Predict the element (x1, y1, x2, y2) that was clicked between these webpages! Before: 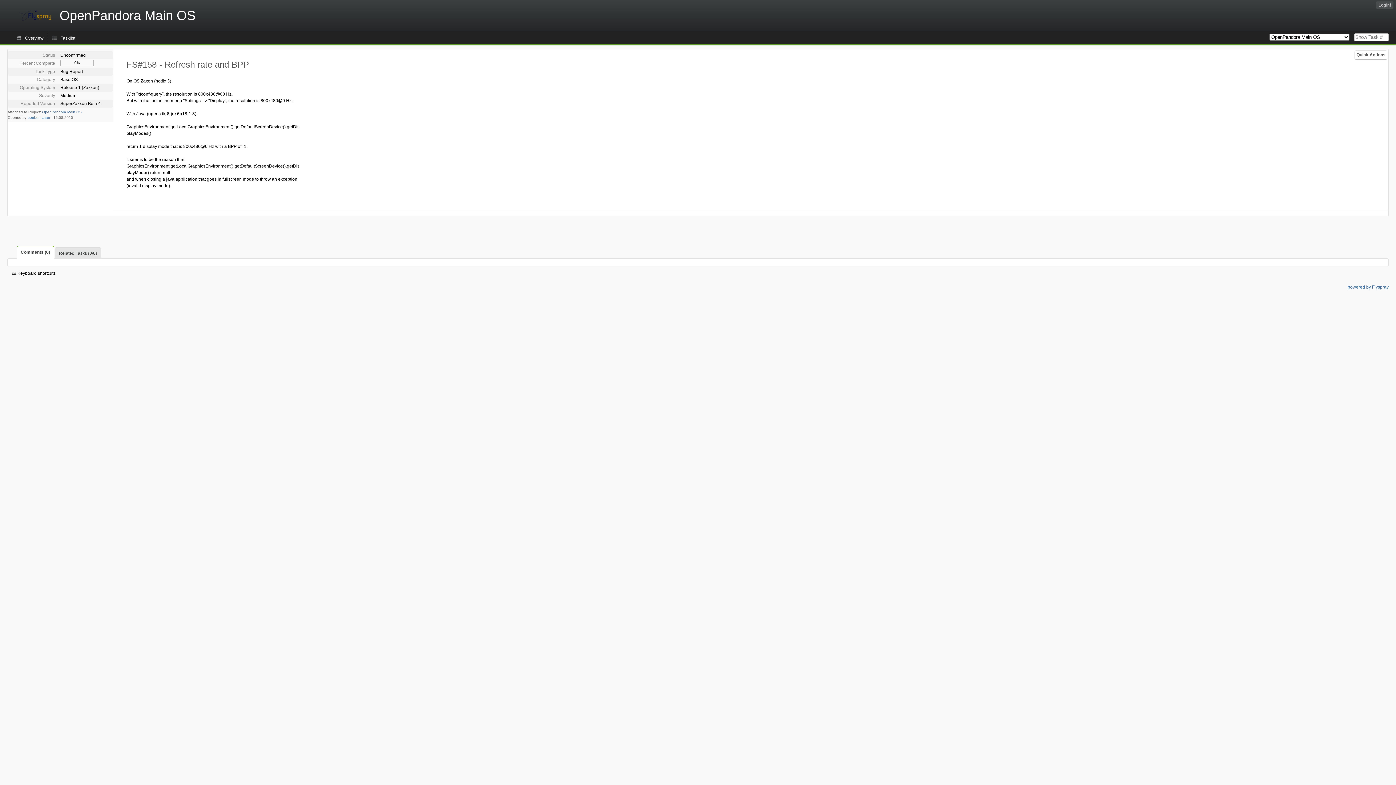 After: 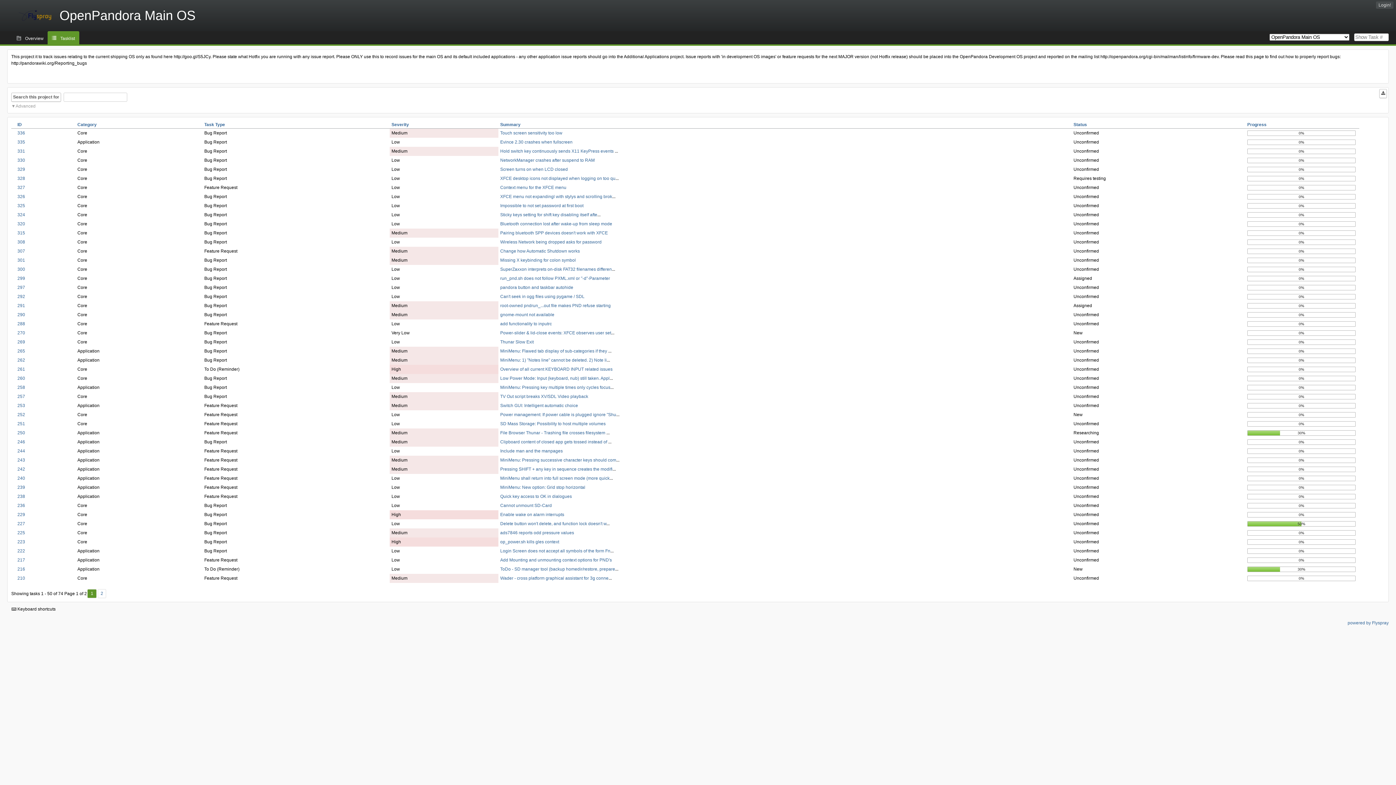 Action: bbox: (42, 110, 81, 114) label: OpenPandora Main OS